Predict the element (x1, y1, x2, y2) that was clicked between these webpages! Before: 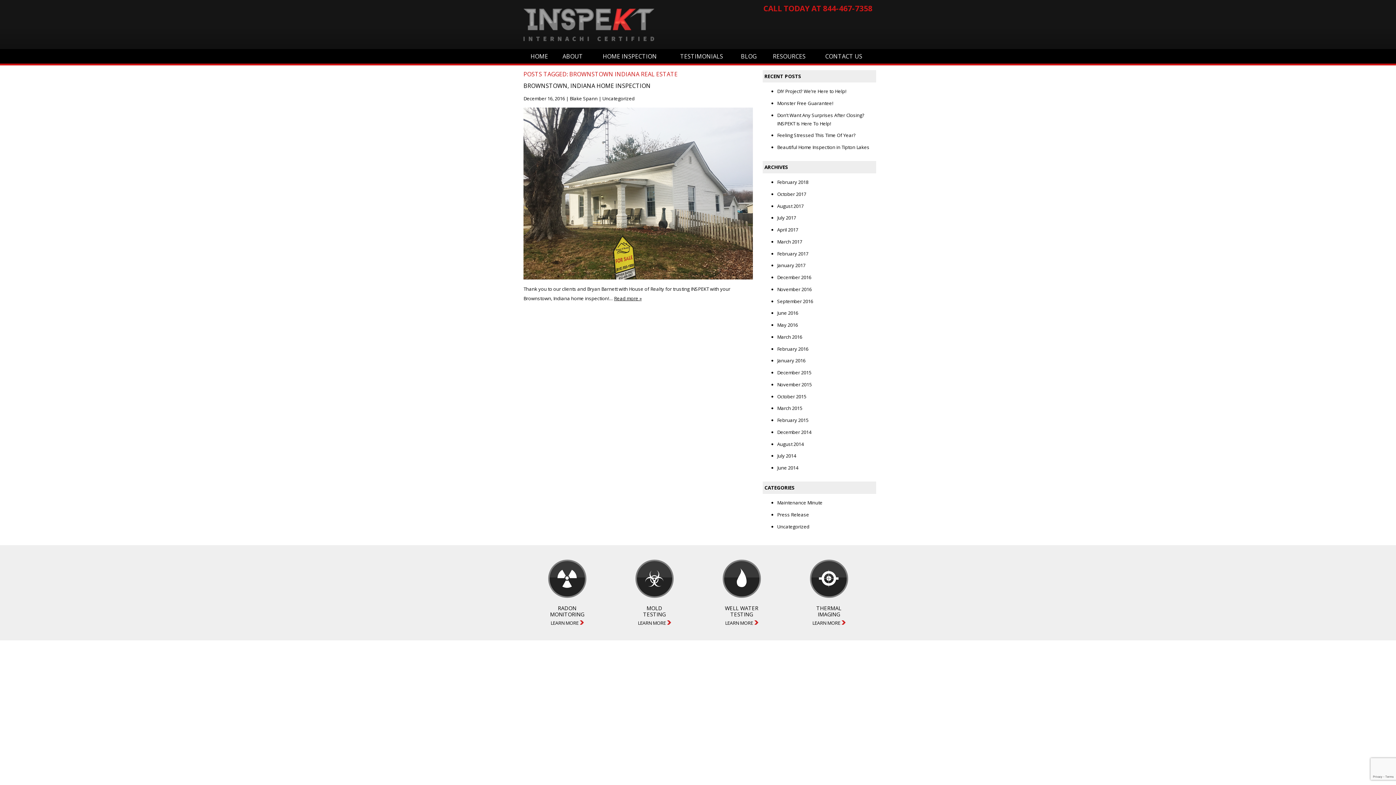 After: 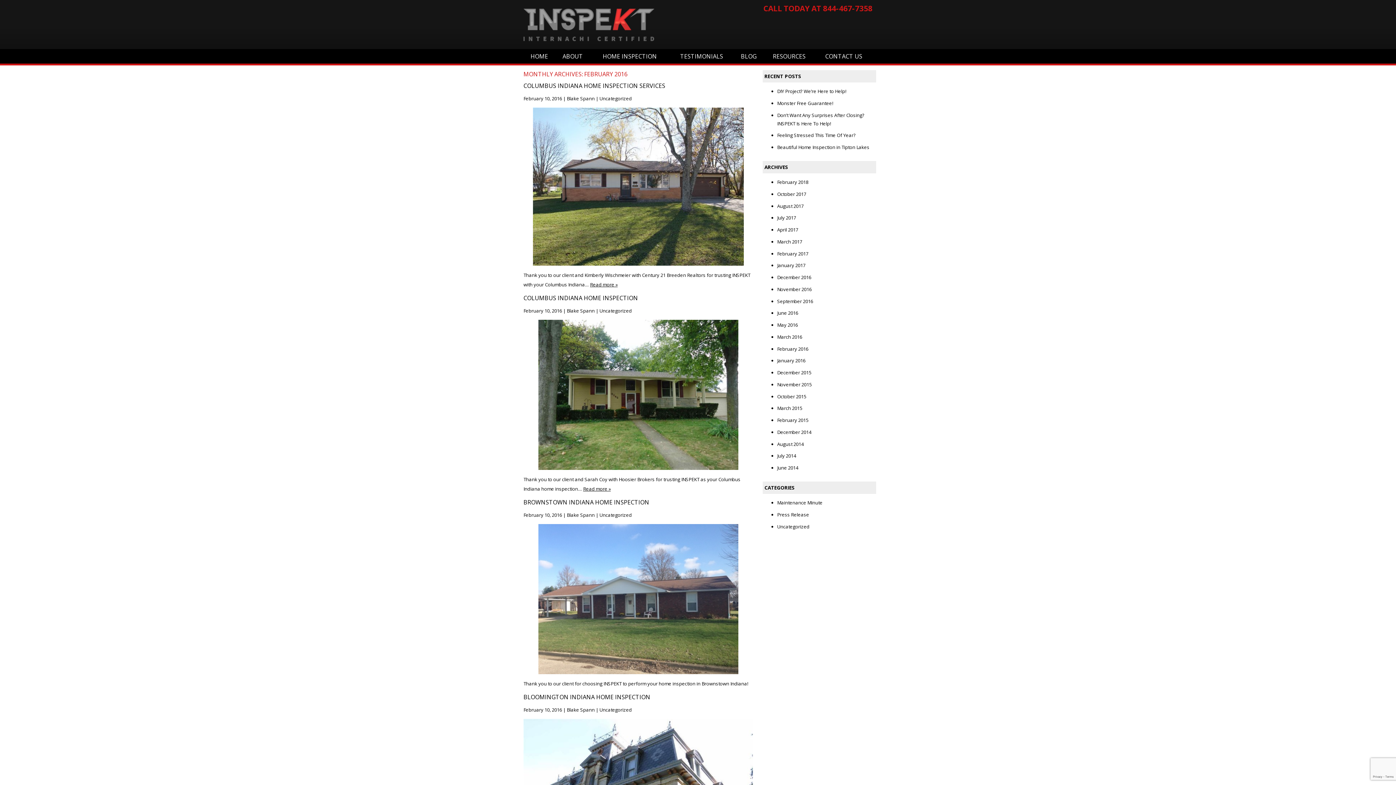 Action: label: February 2016 bbox: (777, 345, 808, 352)